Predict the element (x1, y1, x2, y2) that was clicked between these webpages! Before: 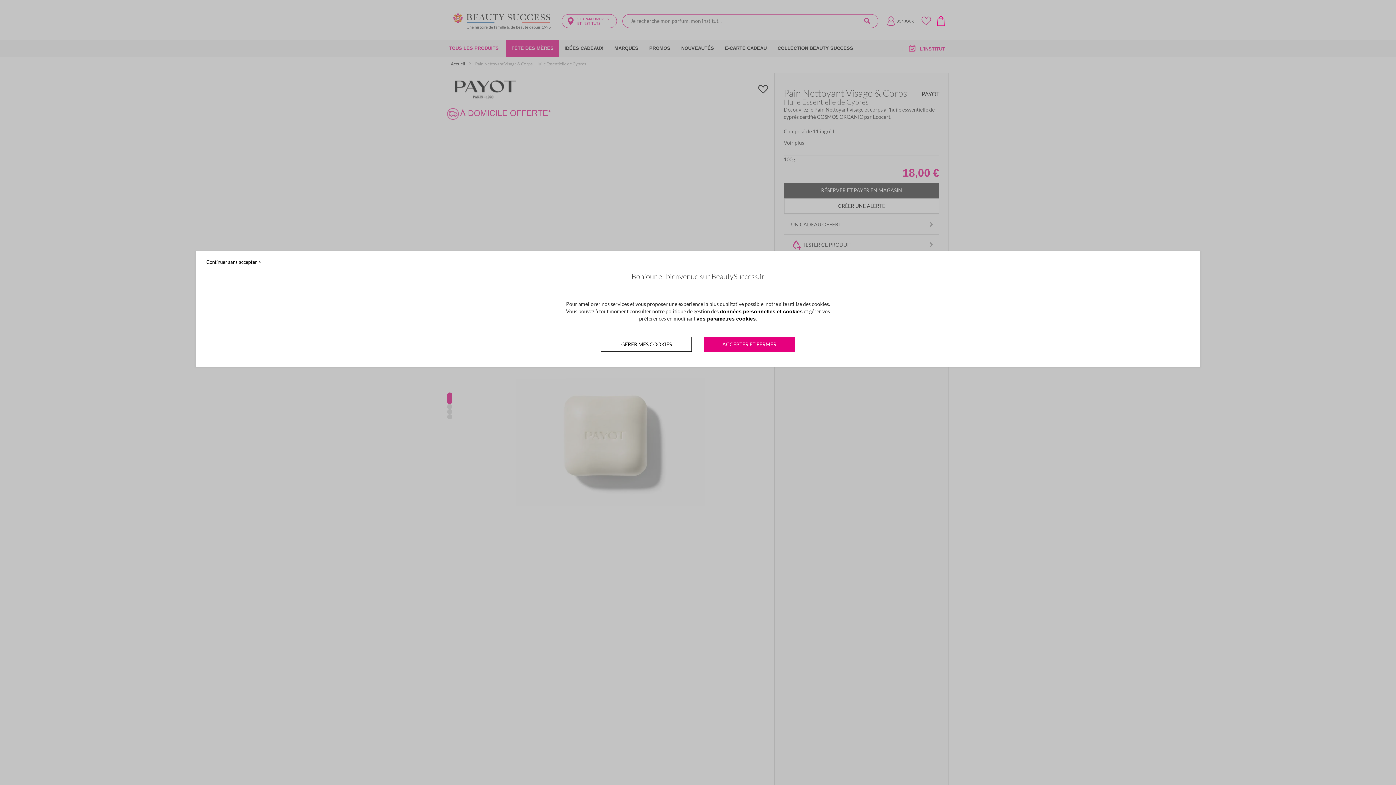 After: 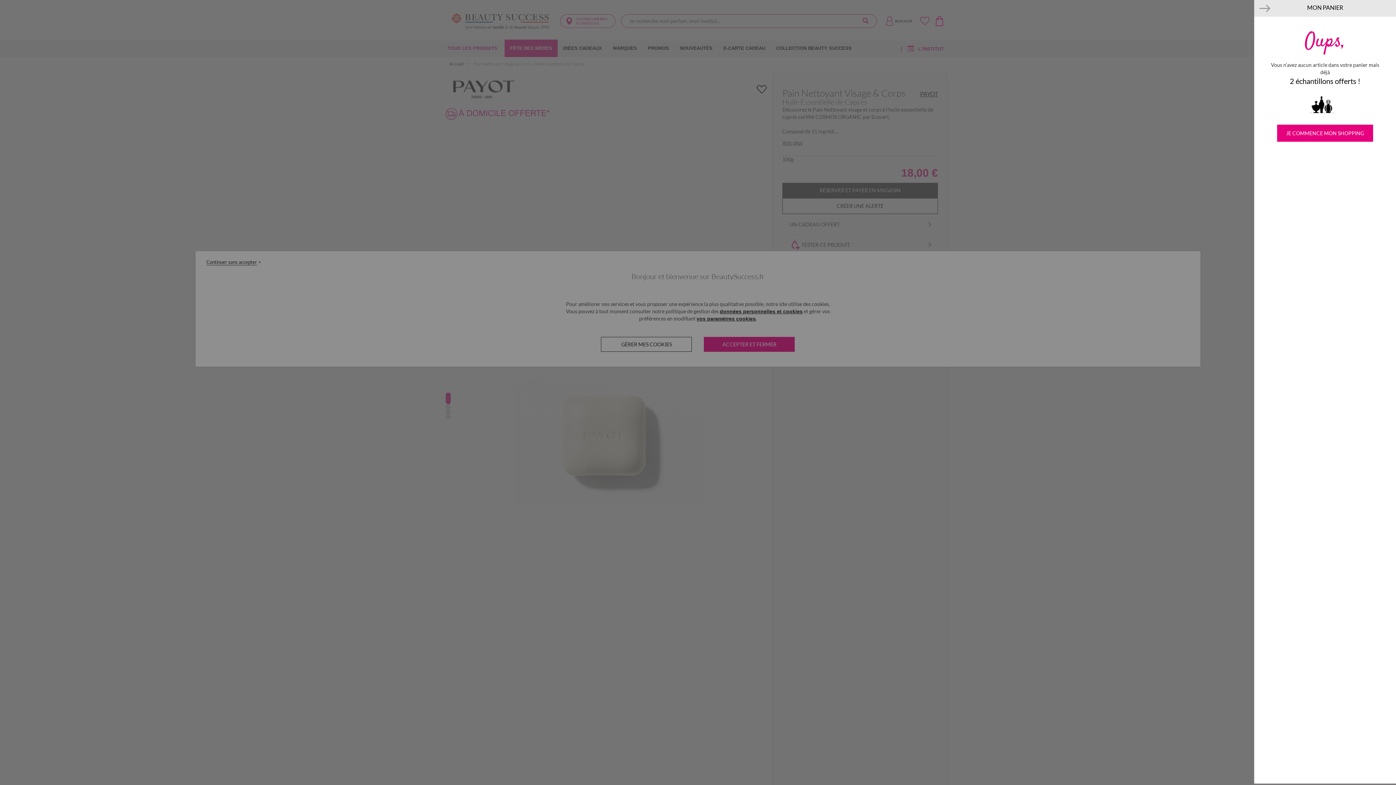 Action: bbox: (936, 17, 945, 23) label: Mon panier